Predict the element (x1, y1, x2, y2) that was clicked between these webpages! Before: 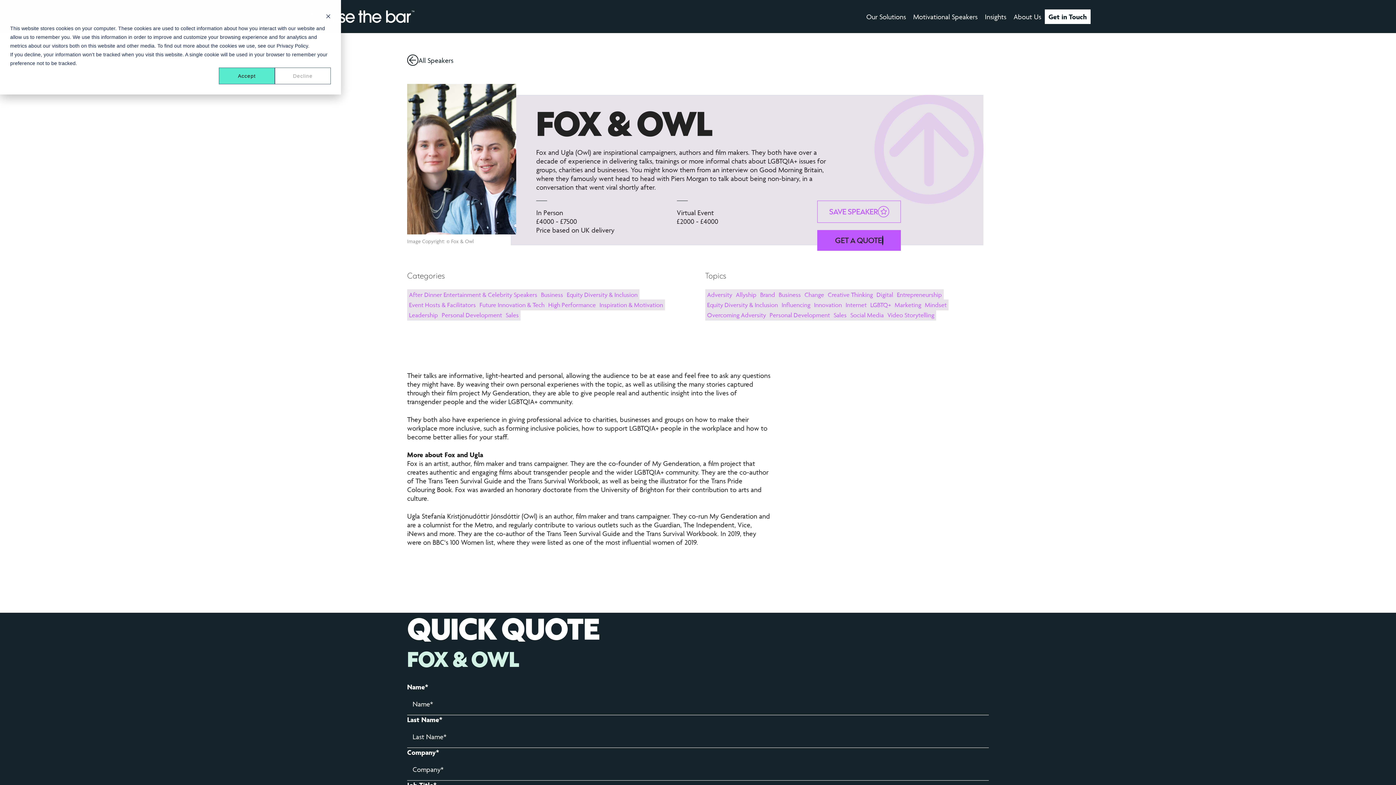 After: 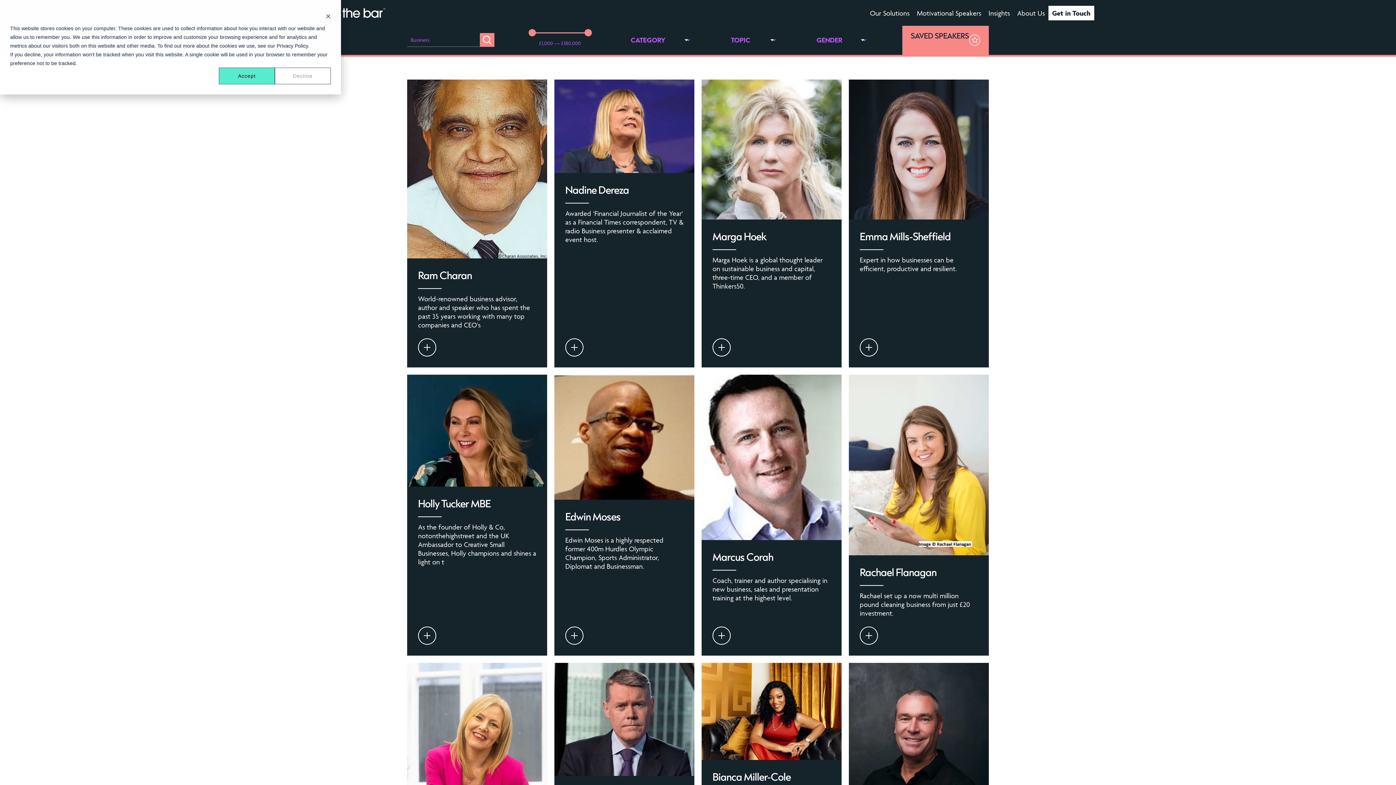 Action: label: Business bbox: (539, 289, 565, 300)